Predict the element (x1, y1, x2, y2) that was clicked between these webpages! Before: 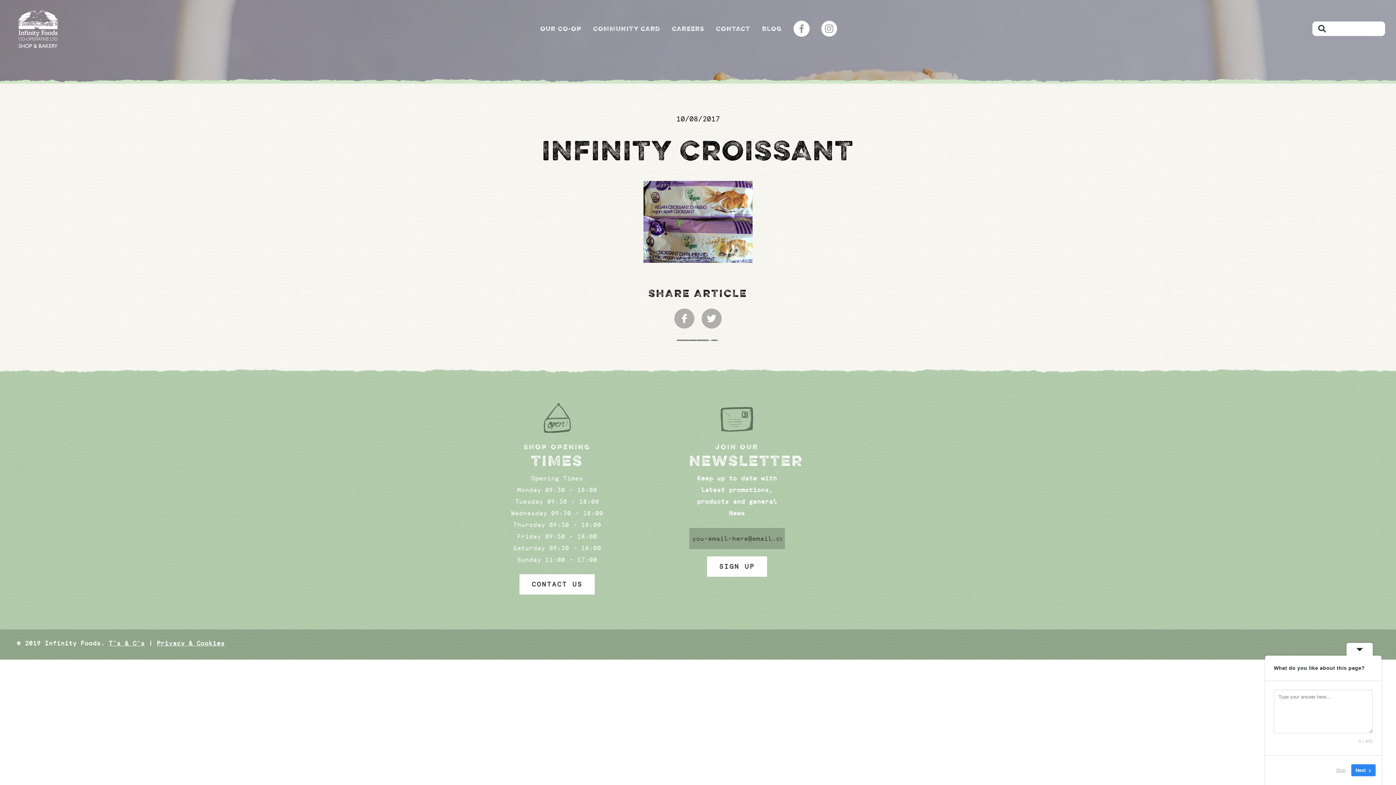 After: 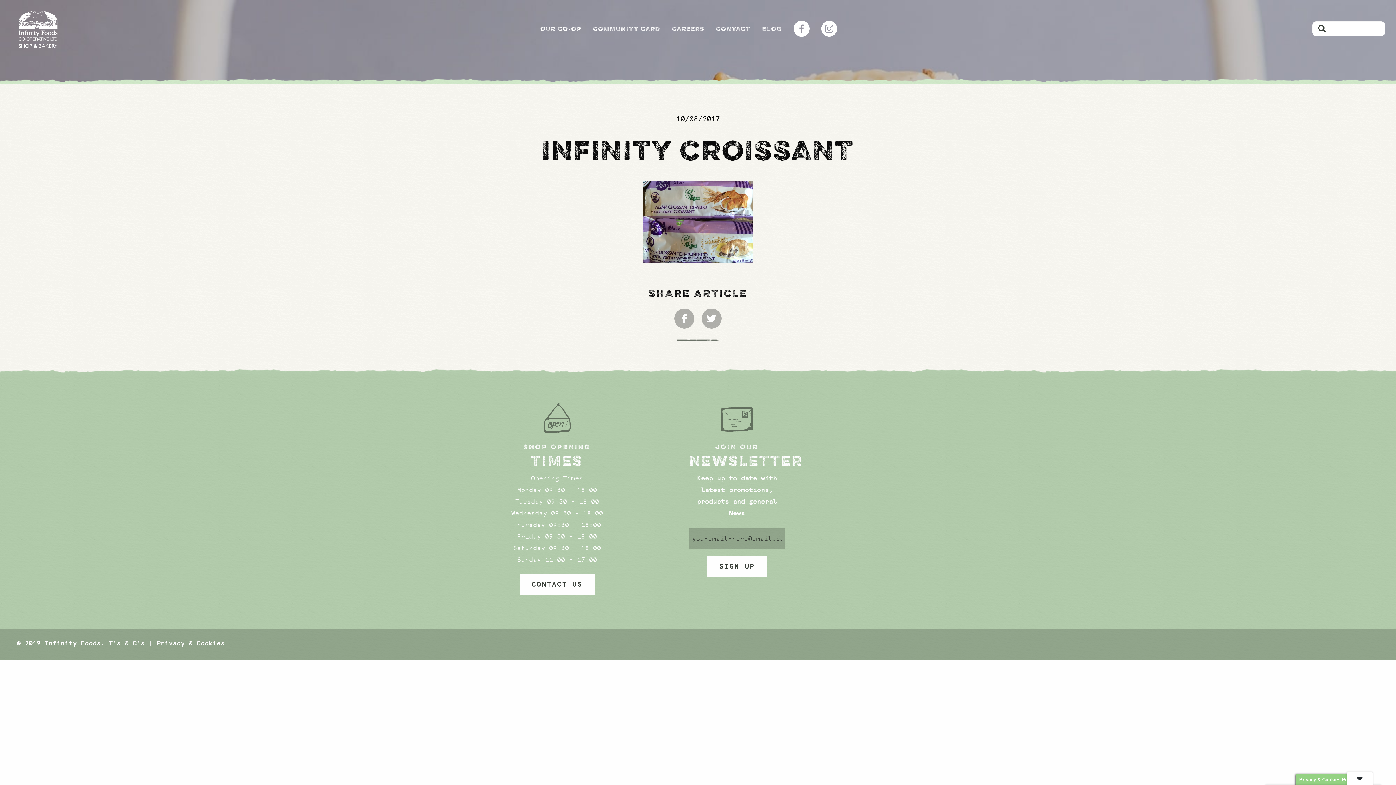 Action: bbox: (1346, 643, 1373, 656)